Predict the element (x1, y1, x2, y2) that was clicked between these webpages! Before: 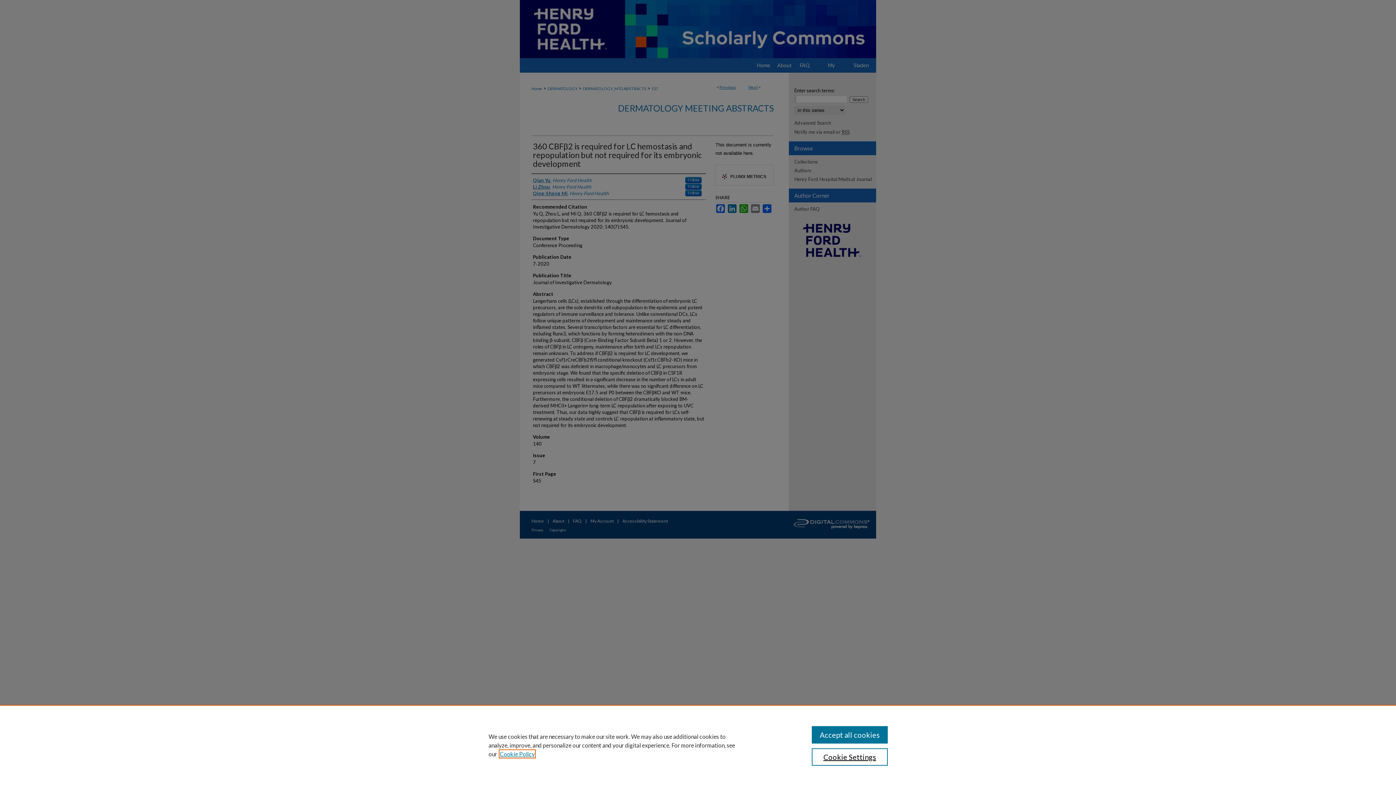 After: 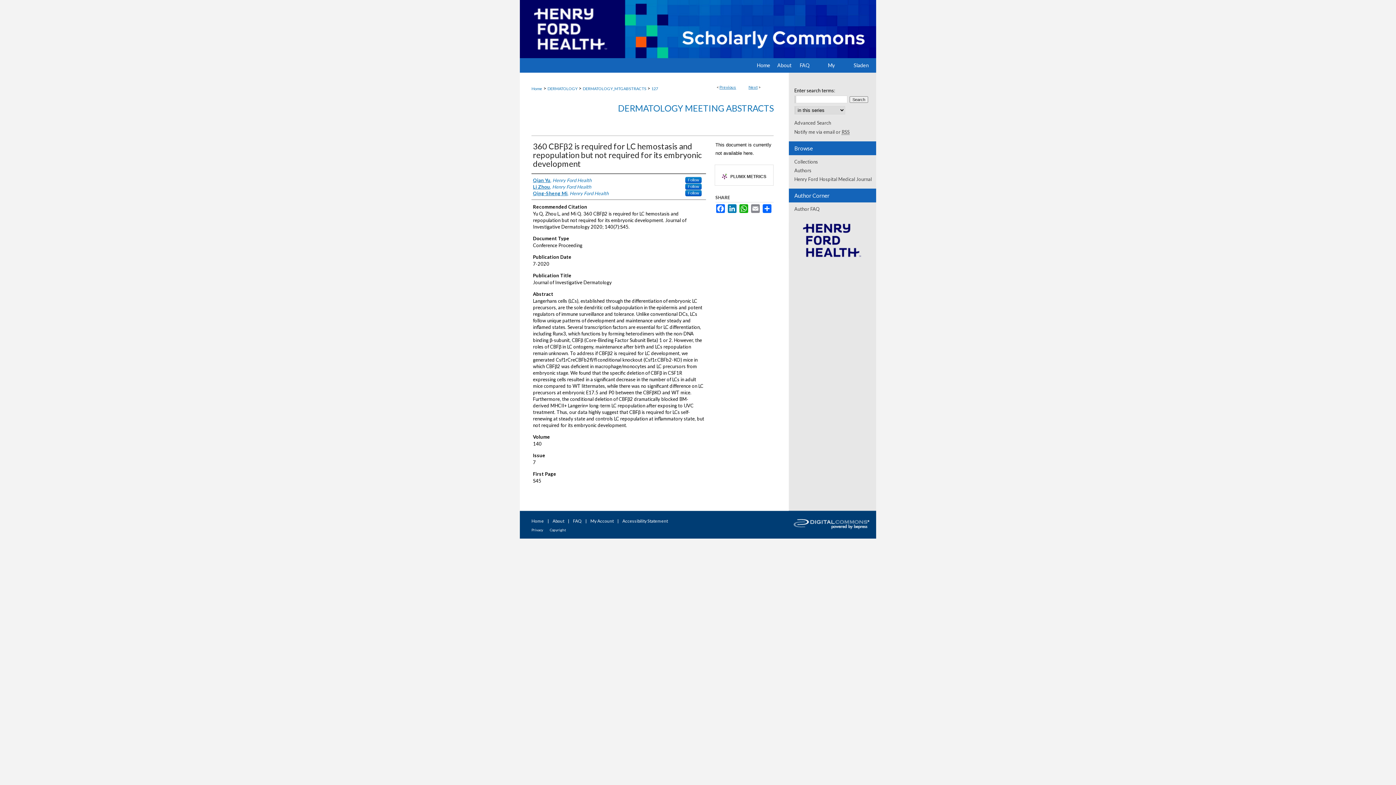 Action: bbox: (811, 726, 887, 744) label: Accept all cookies